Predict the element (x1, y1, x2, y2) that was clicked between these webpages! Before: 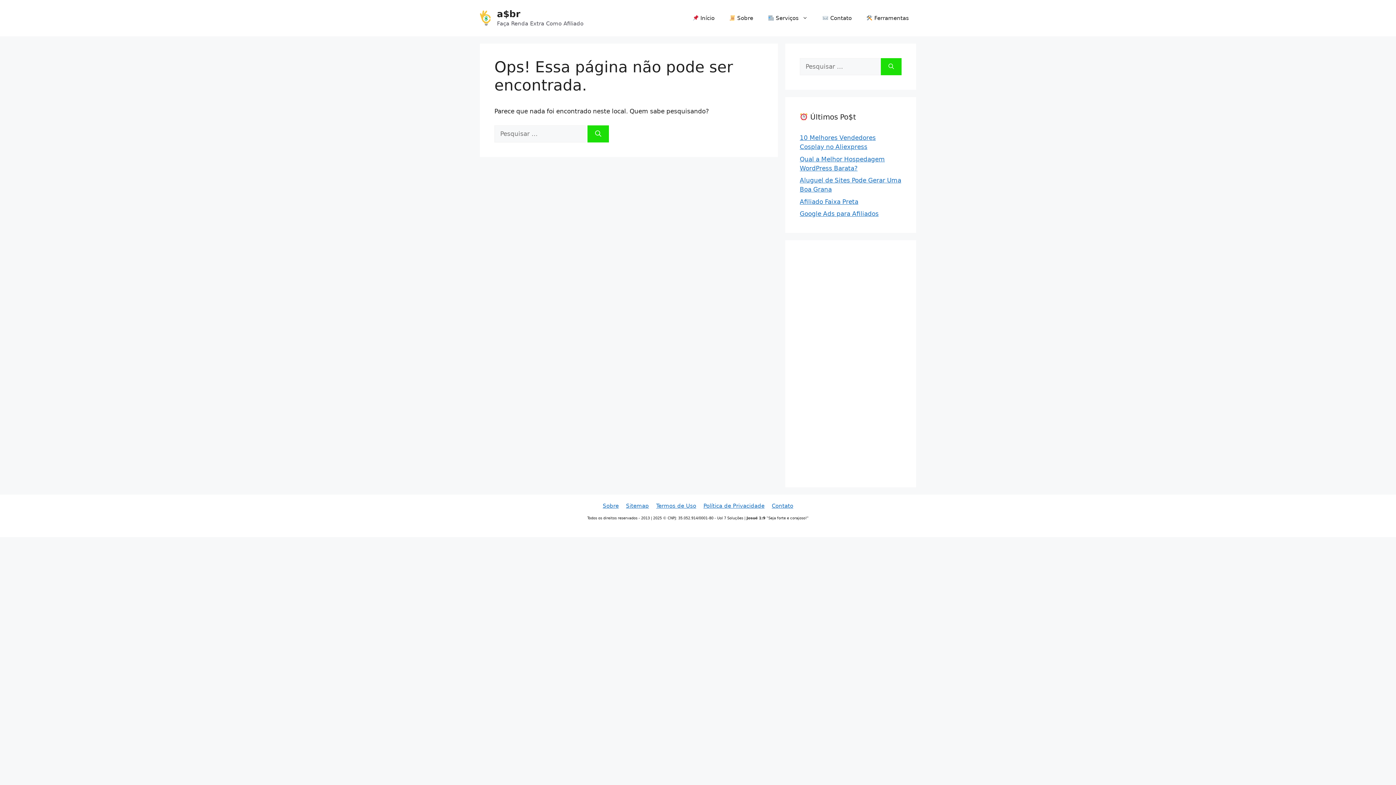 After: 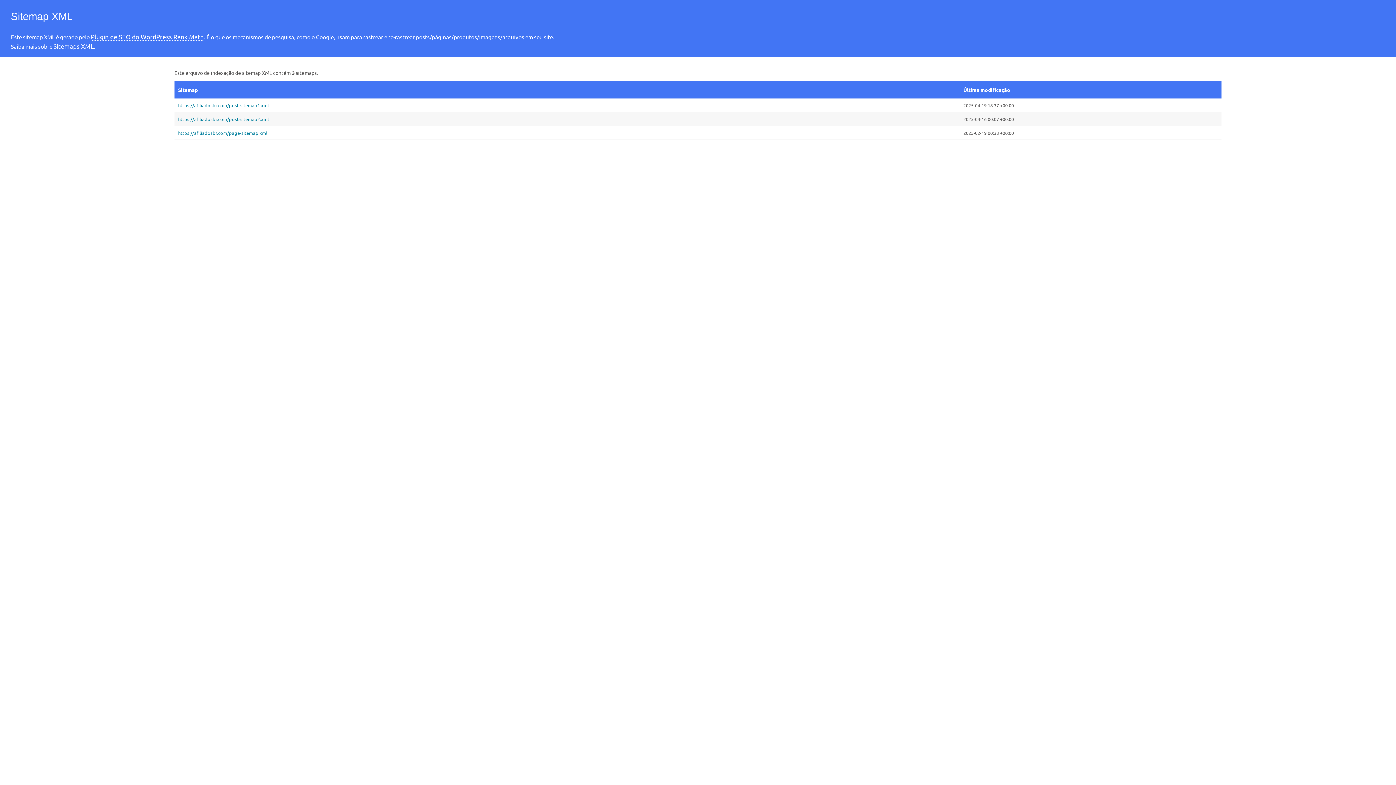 Action: label: Sitemap bbox: (626, 502, 649, 509)